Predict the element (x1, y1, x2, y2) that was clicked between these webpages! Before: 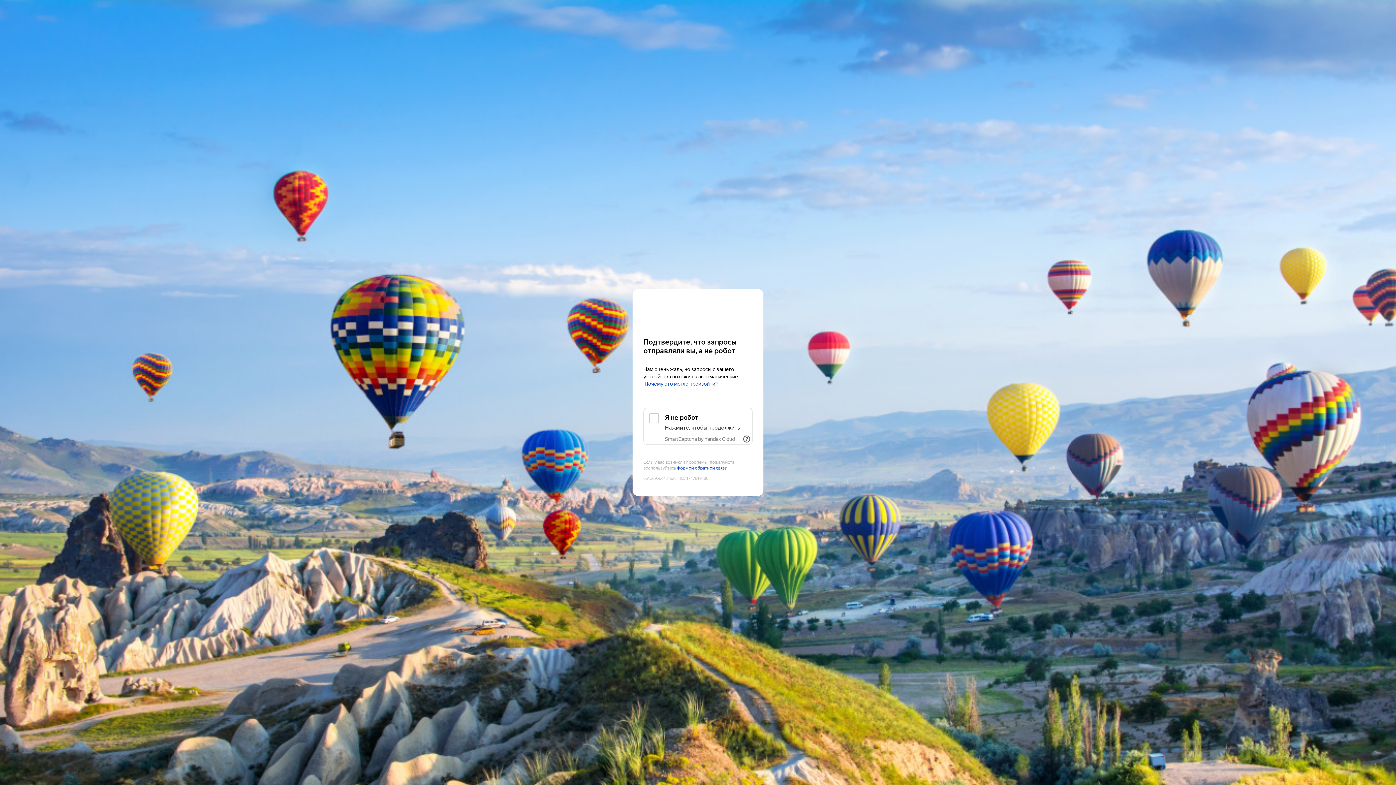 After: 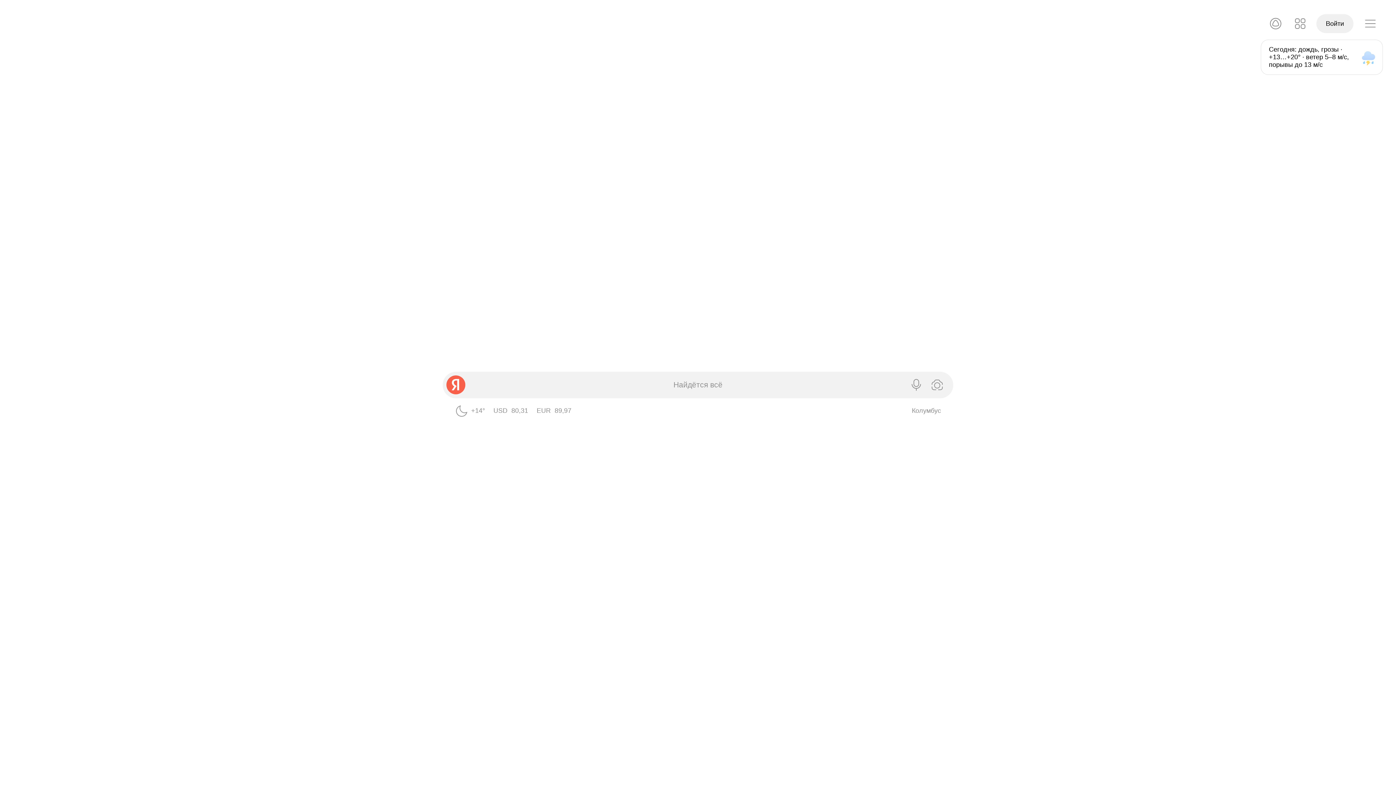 Action: bbox: (643, 303, 752, 316) label: Yandex